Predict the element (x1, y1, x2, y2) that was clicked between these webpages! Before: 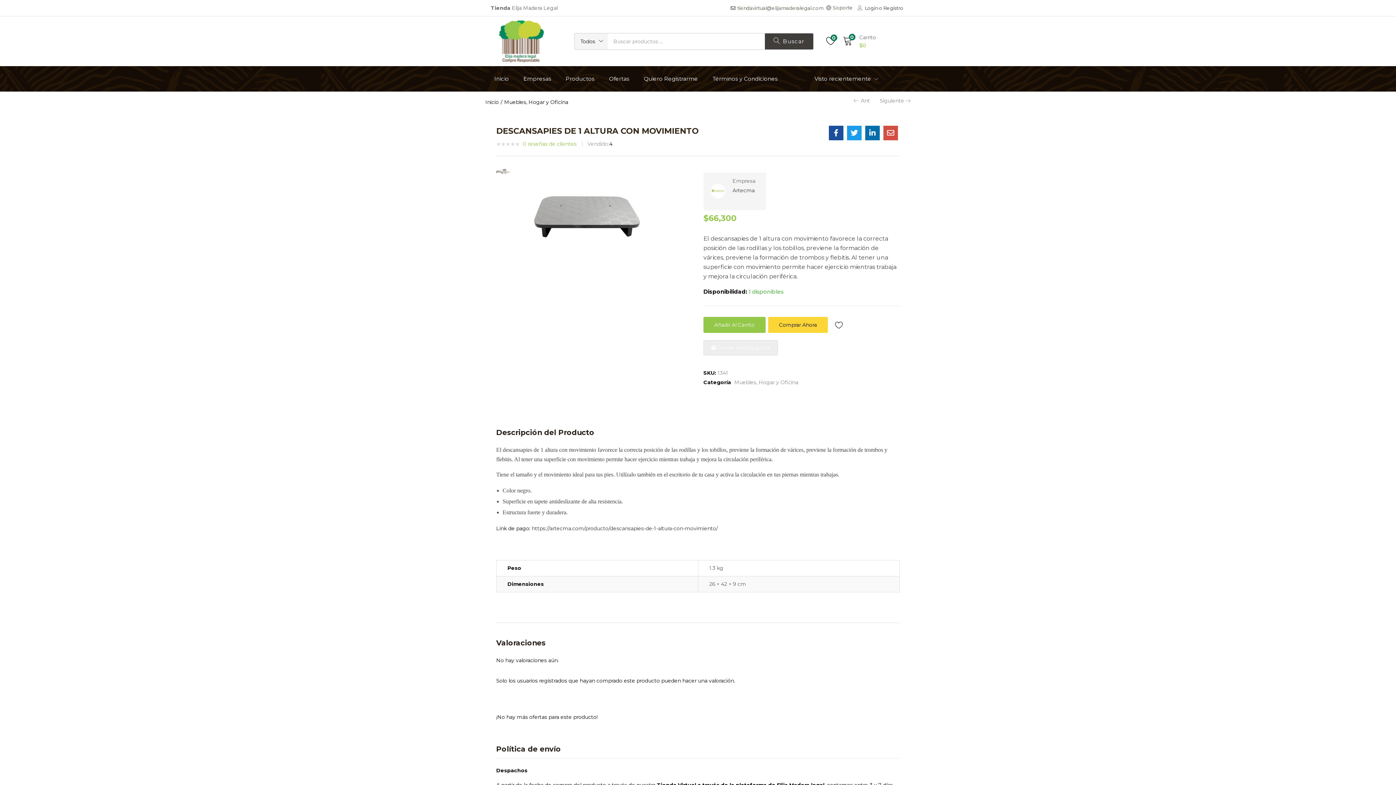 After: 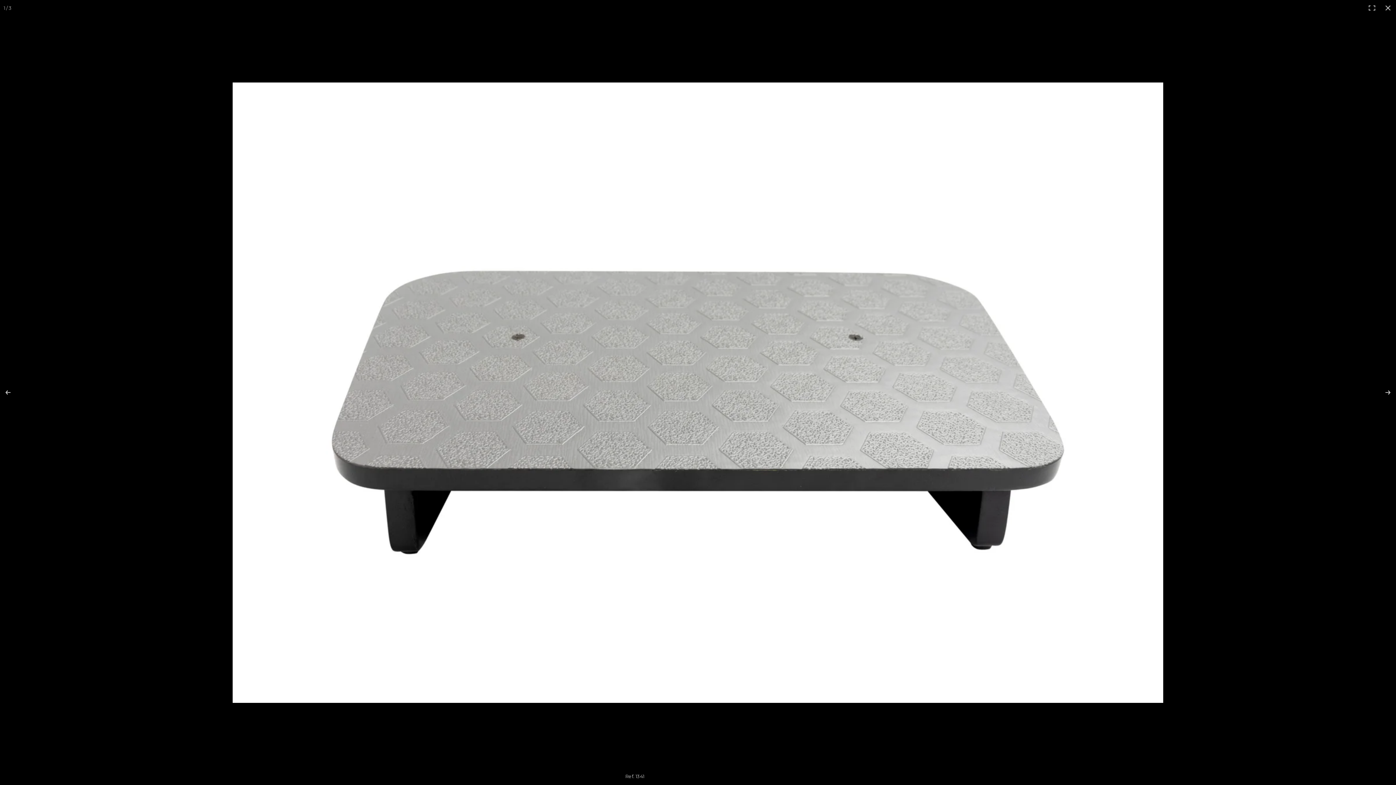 Action: bbox: (520, 169, 654, 258)